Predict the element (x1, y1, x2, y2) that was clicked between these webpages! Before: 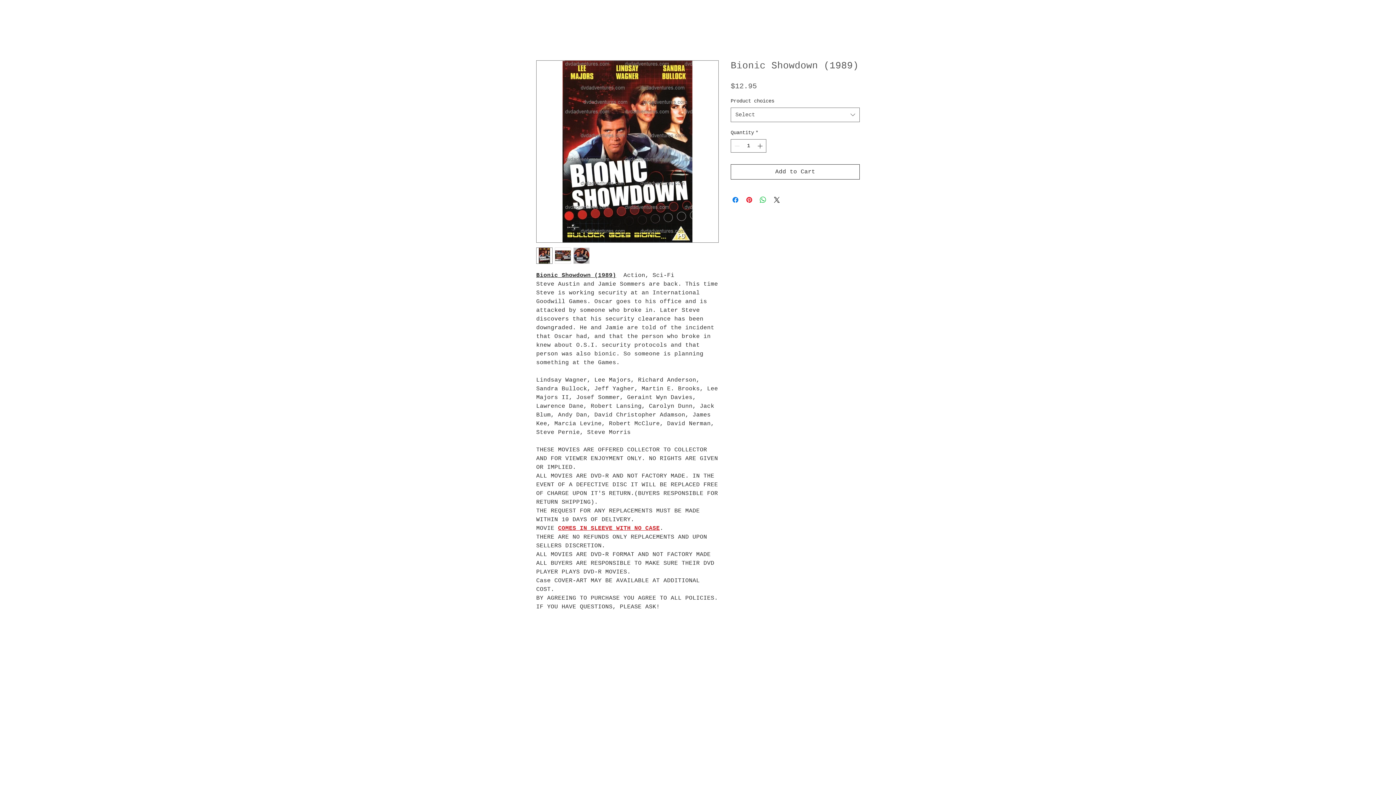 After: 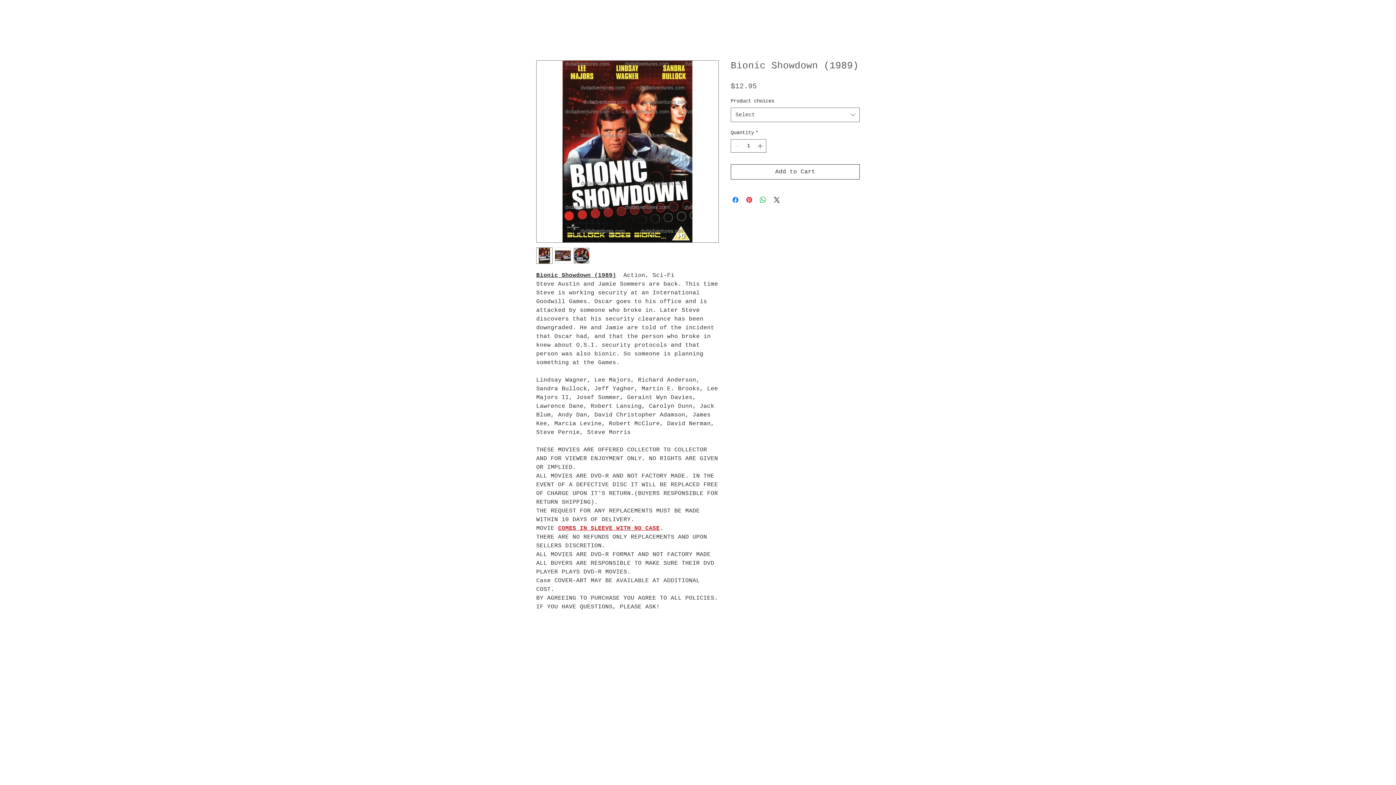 Action: bbox: (554, 247, 571, 264)